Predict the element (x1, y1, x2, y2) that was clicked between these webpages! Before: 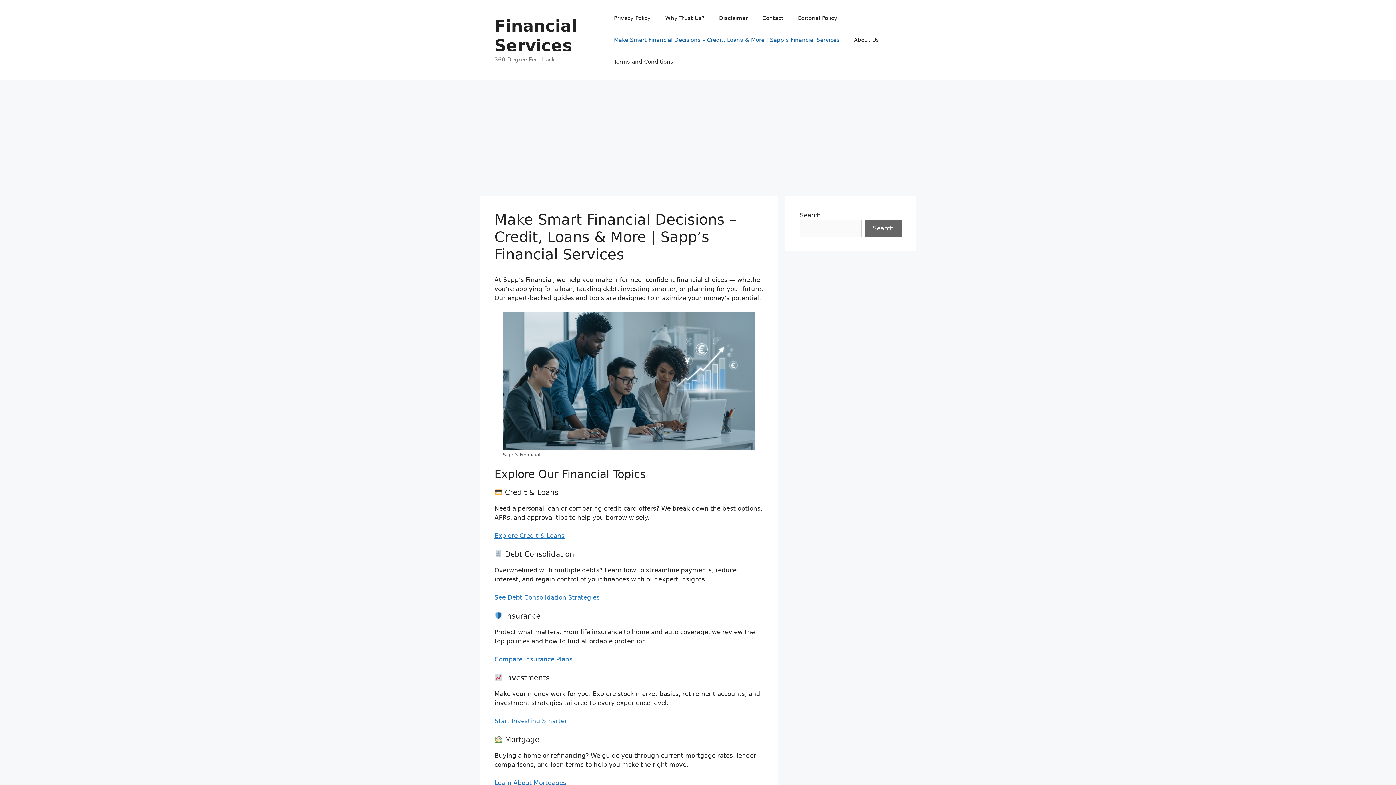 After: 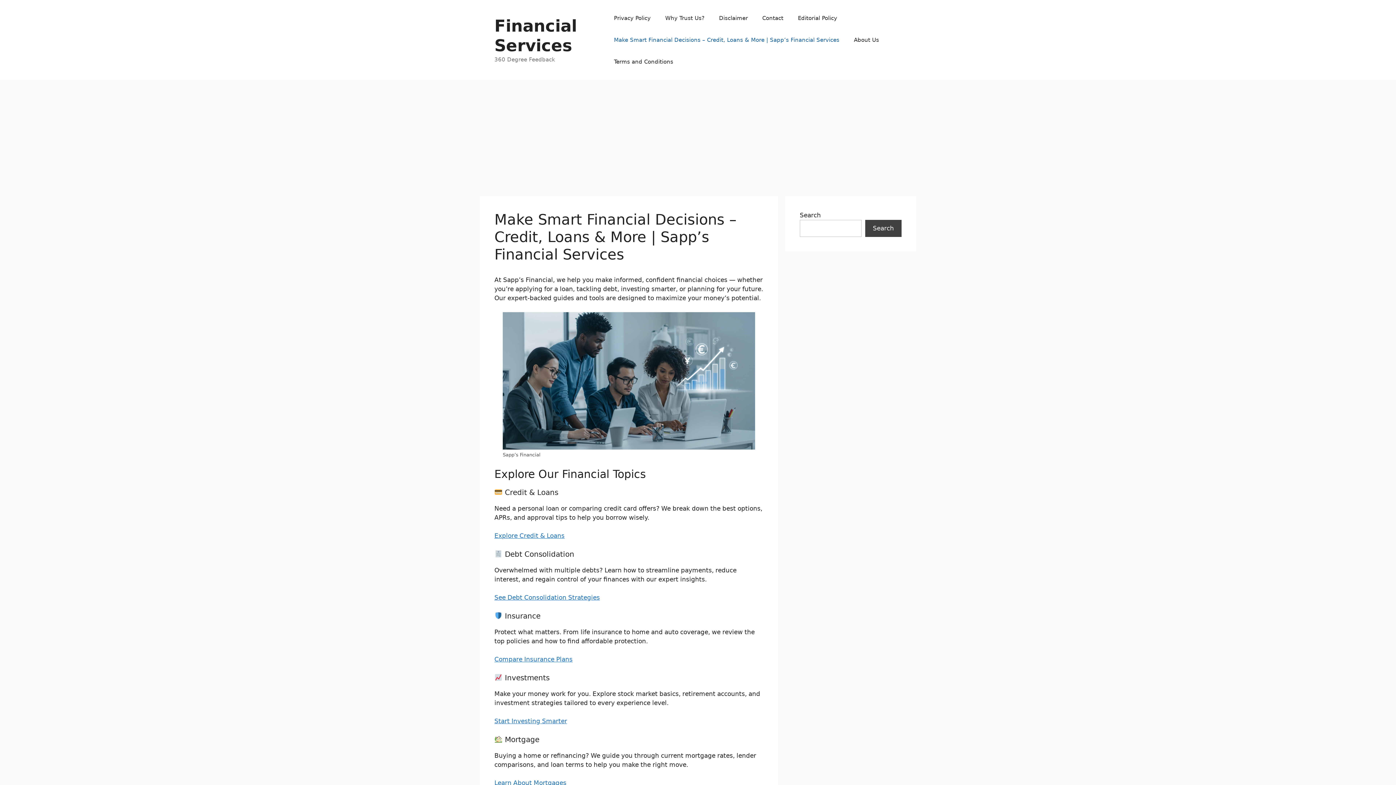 Action: label: Search bbox: (865, 220, 901, 237)